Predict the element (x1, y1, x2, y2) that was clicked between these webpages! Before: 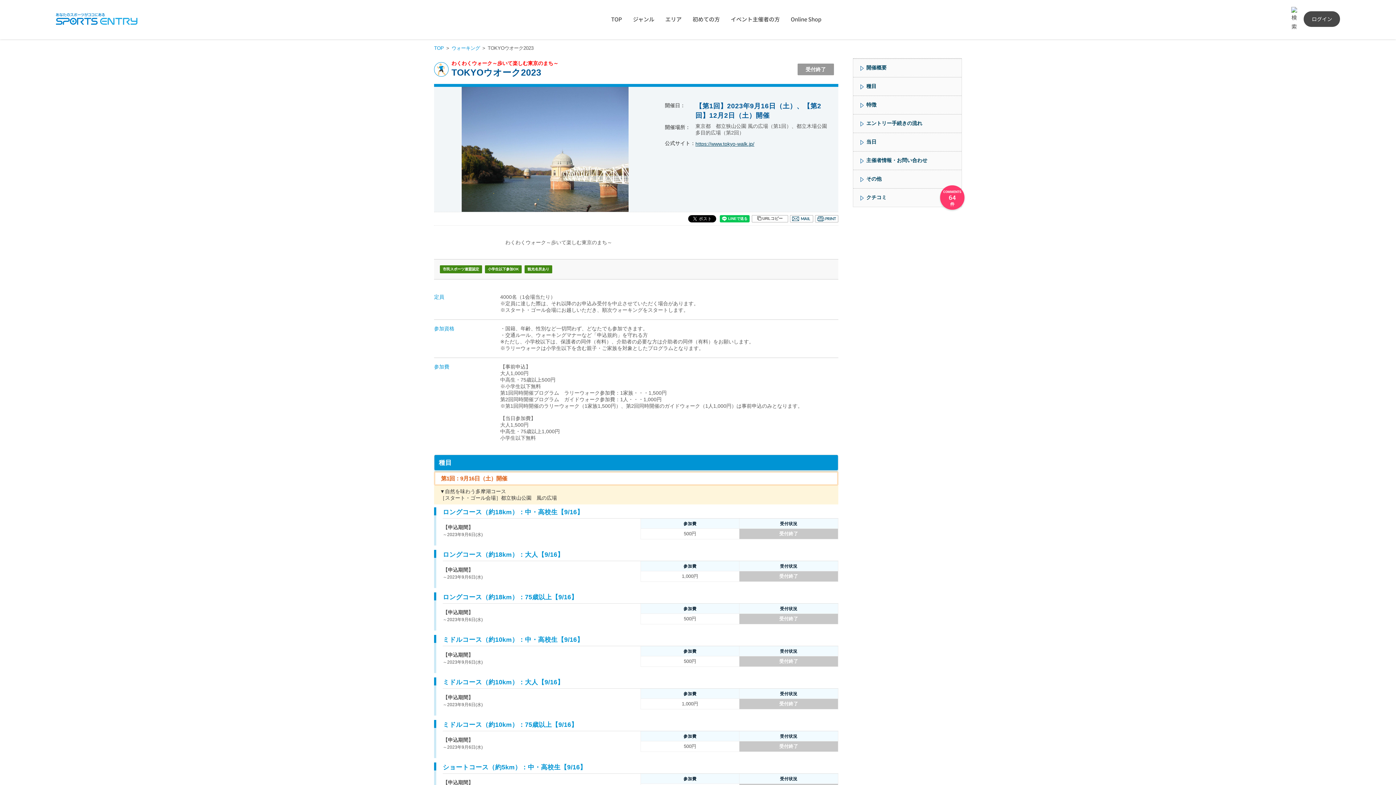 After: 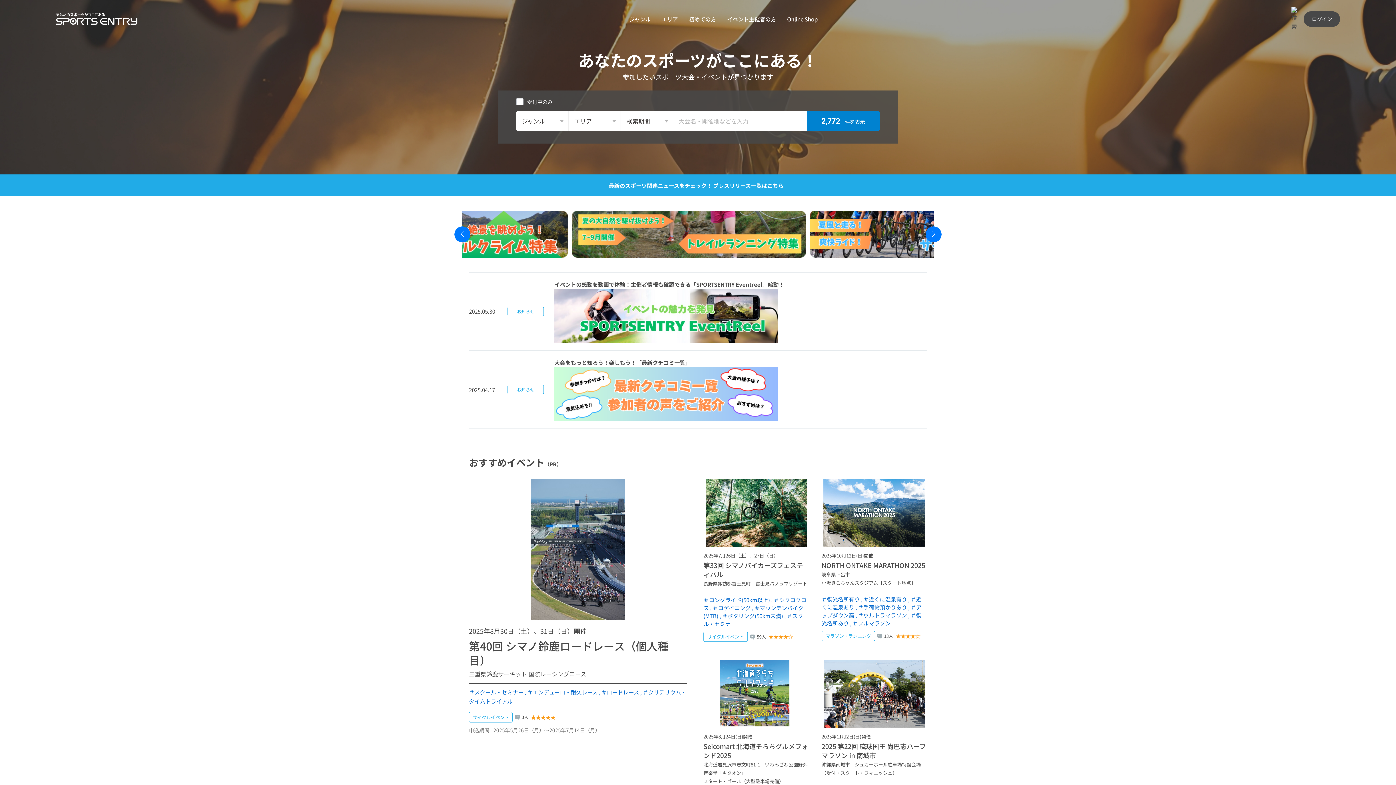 Action: bbox: (434, 45, 444, 50) label: TOP